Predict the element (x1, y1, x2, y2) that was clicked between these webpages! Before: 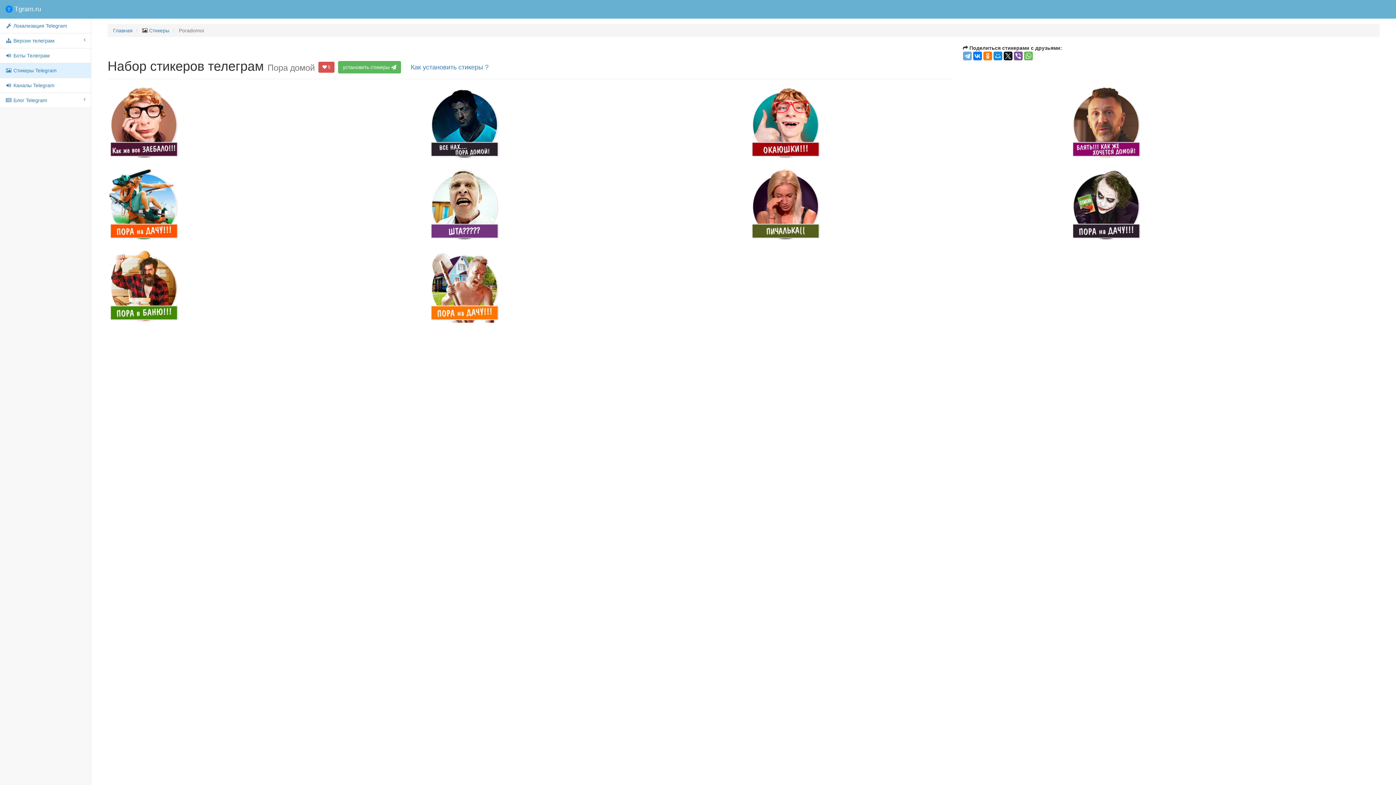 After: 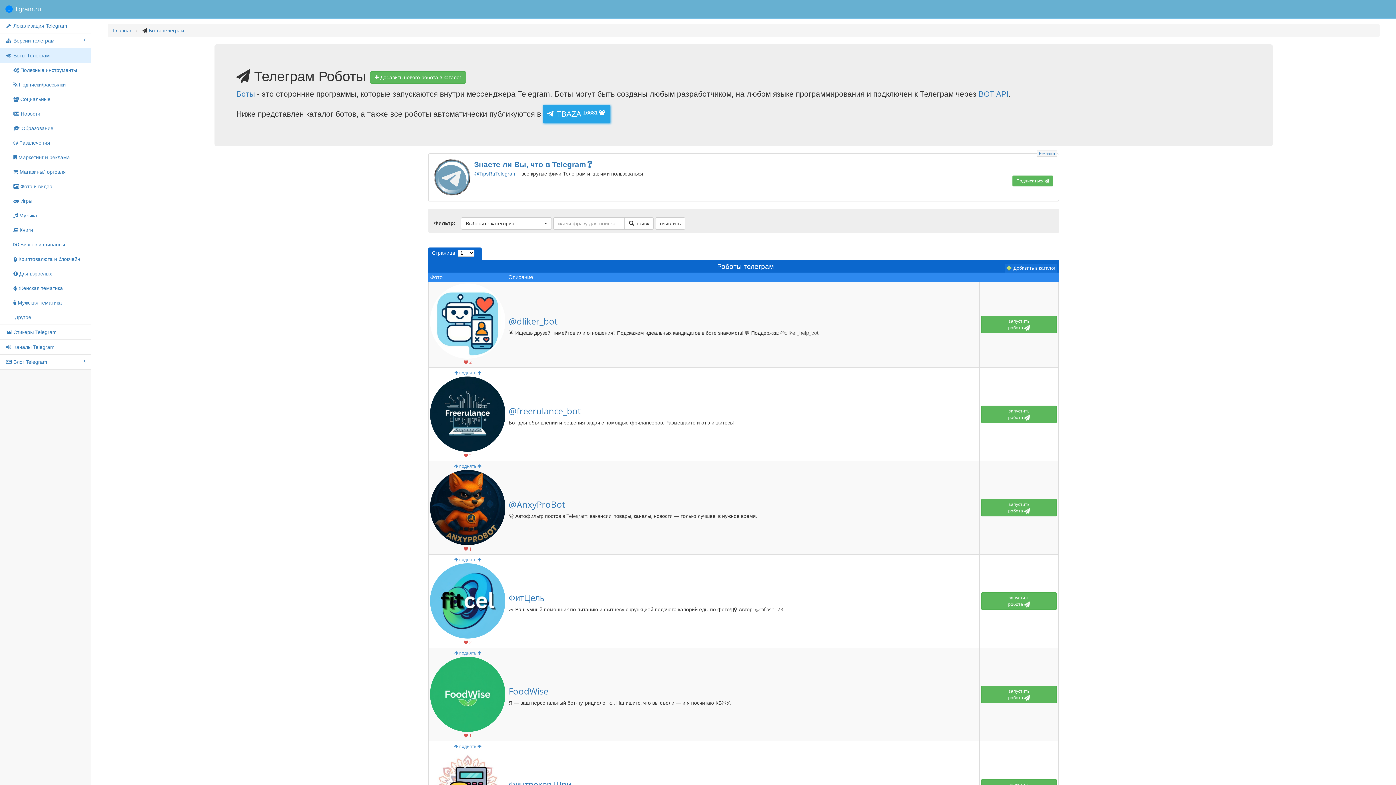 Action: bbox: (0, 48, 90, 62) label:  Боты Телеграм